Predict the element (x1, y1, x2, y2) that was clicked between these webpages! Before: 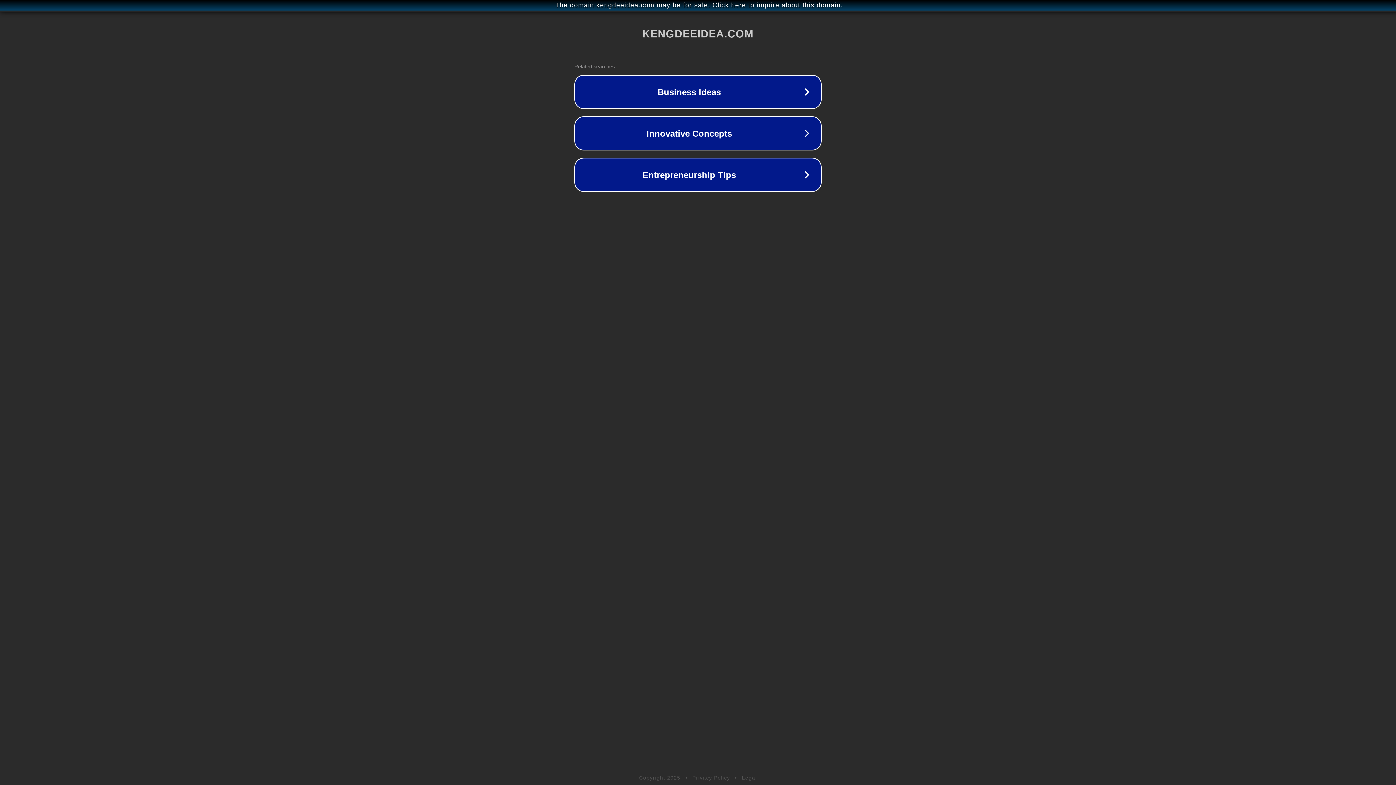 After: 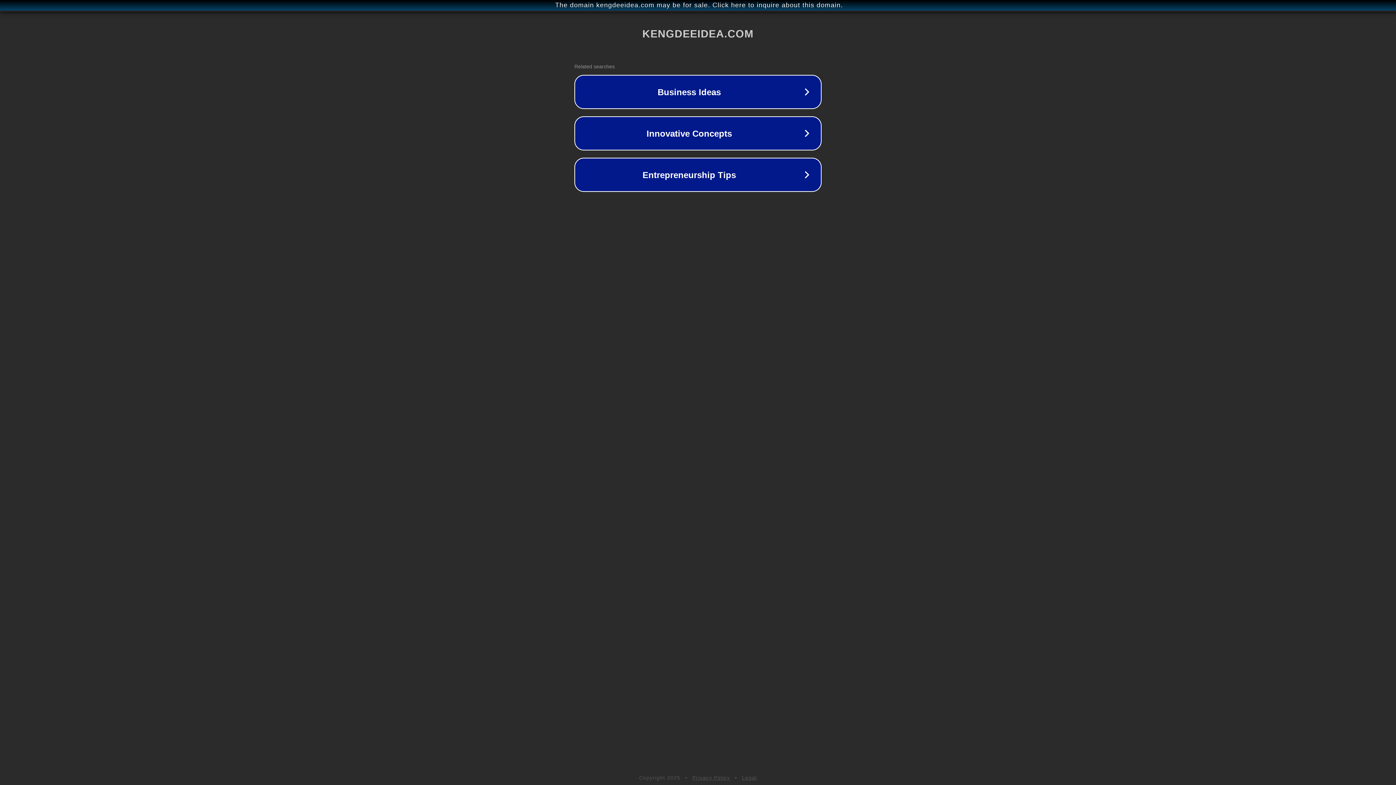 Action: bbox: (742, 775, 757, 781) label: Legal